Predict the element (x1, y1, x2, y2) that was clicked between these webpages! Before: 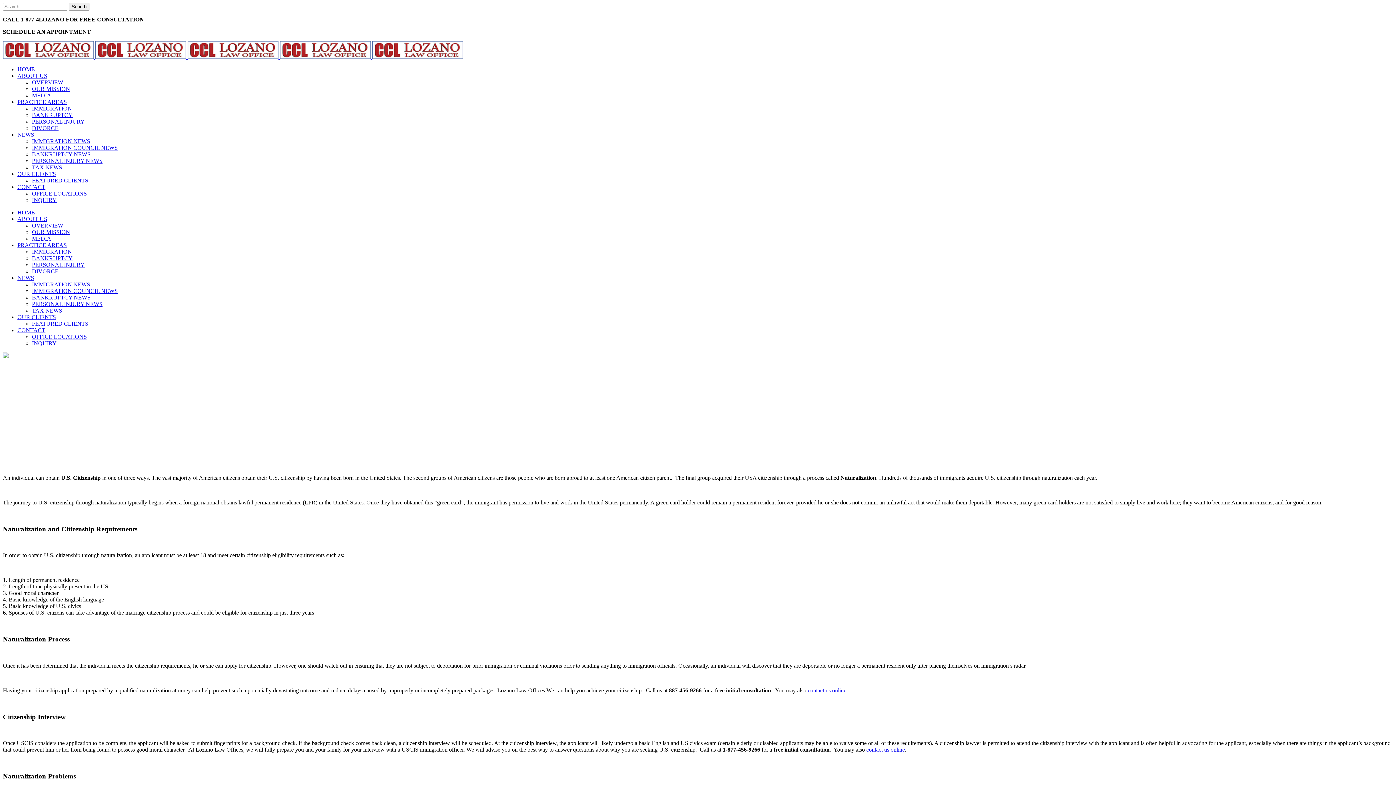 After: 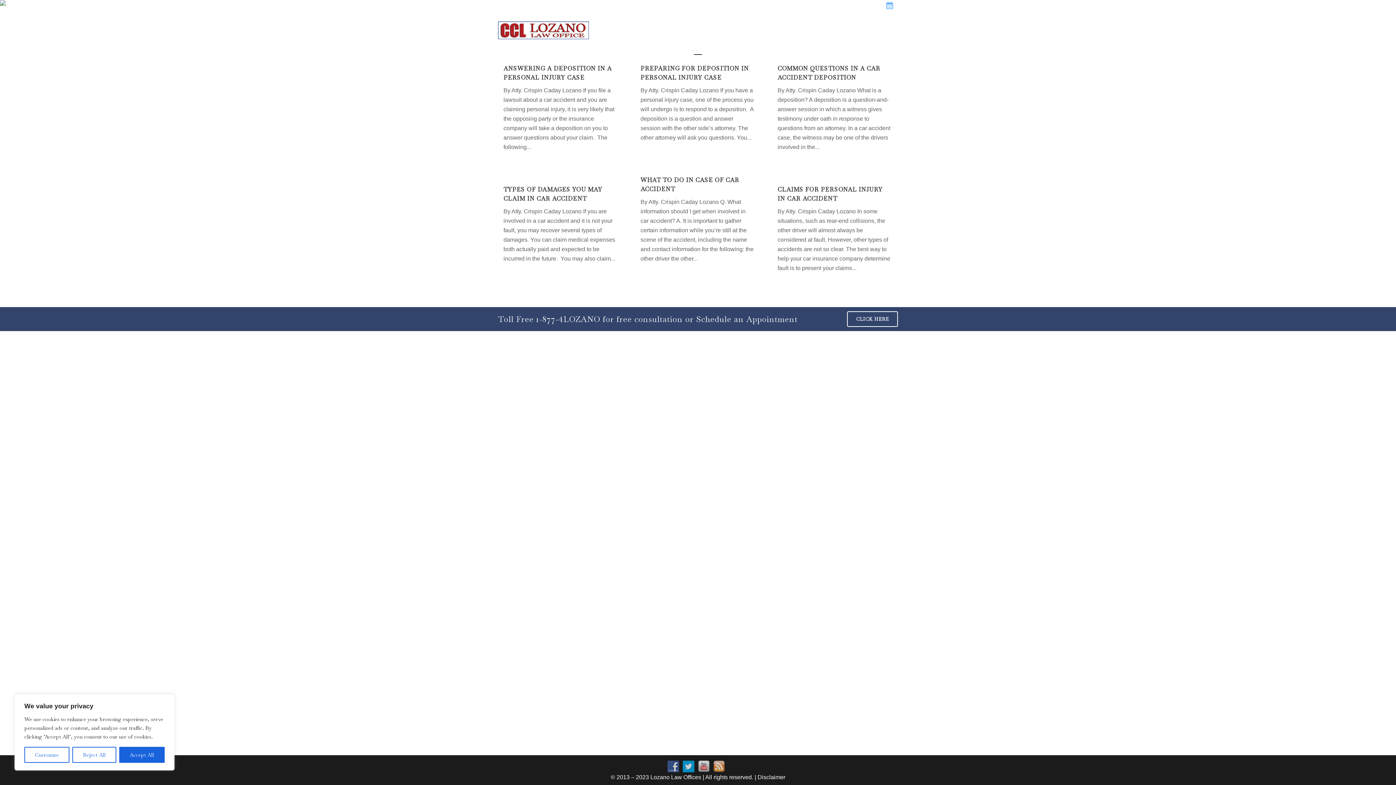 Action: label: PERSONAL INJURY NEWS bbox: (32, 157, 102, 164)